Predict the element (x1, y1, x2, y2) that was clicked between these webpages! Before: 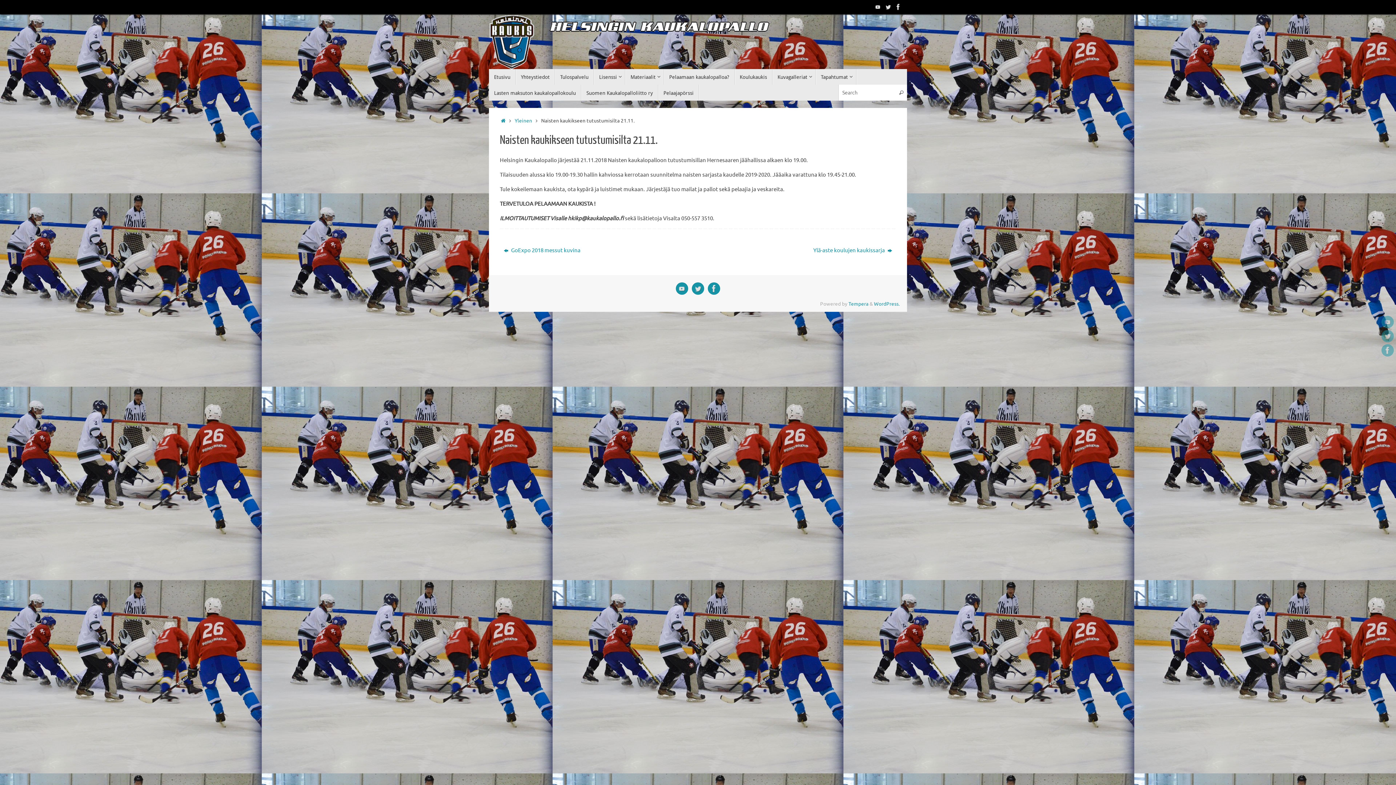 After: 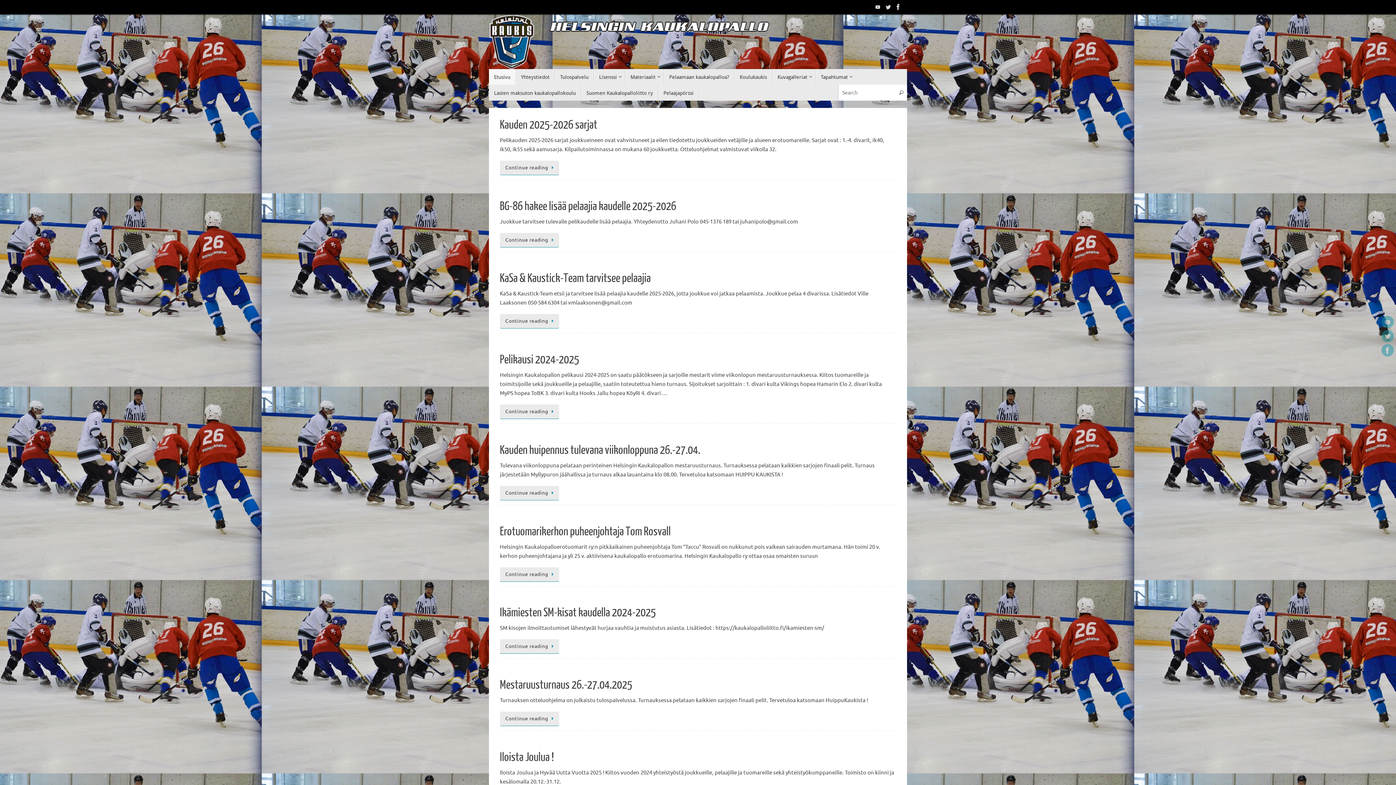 Action: bbox: (489, 69, 516, 84) label: Etusivu